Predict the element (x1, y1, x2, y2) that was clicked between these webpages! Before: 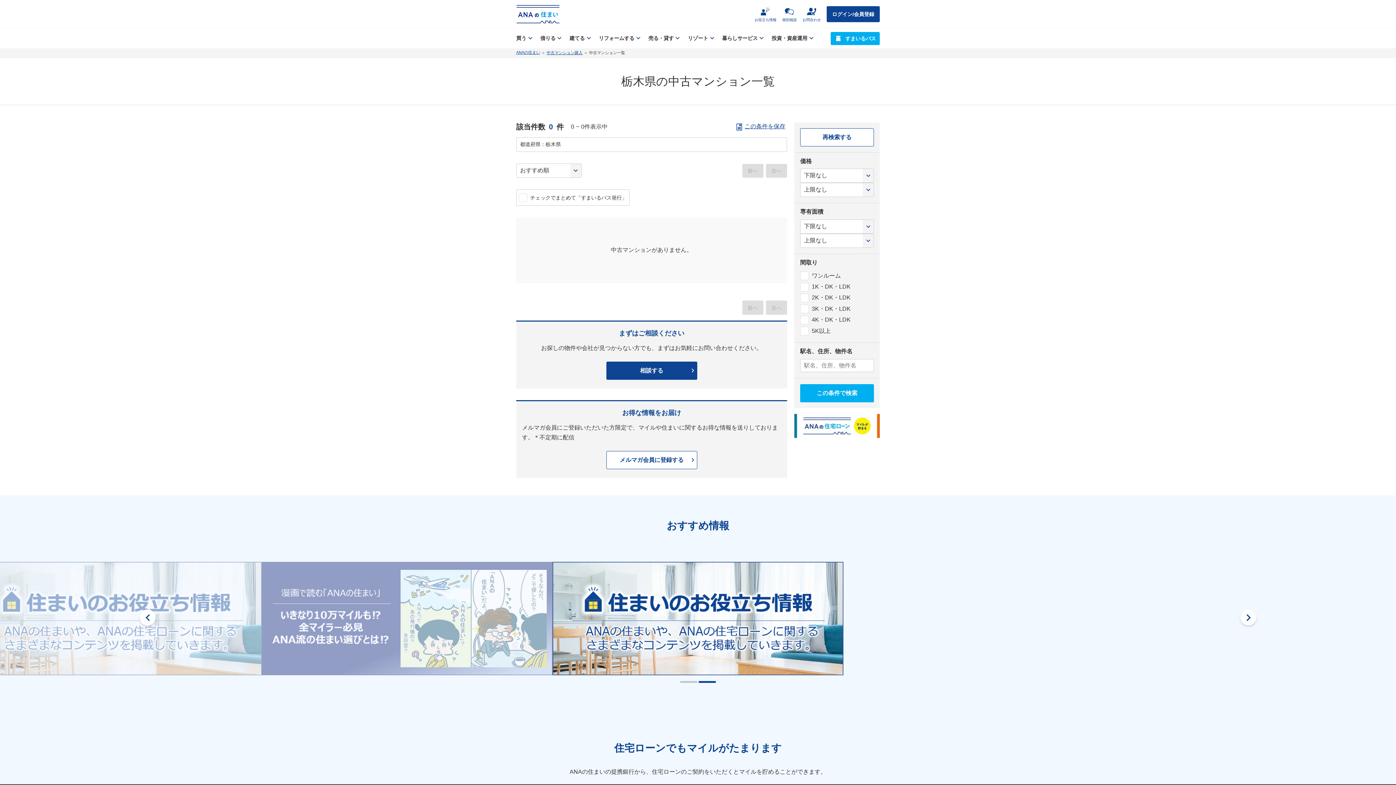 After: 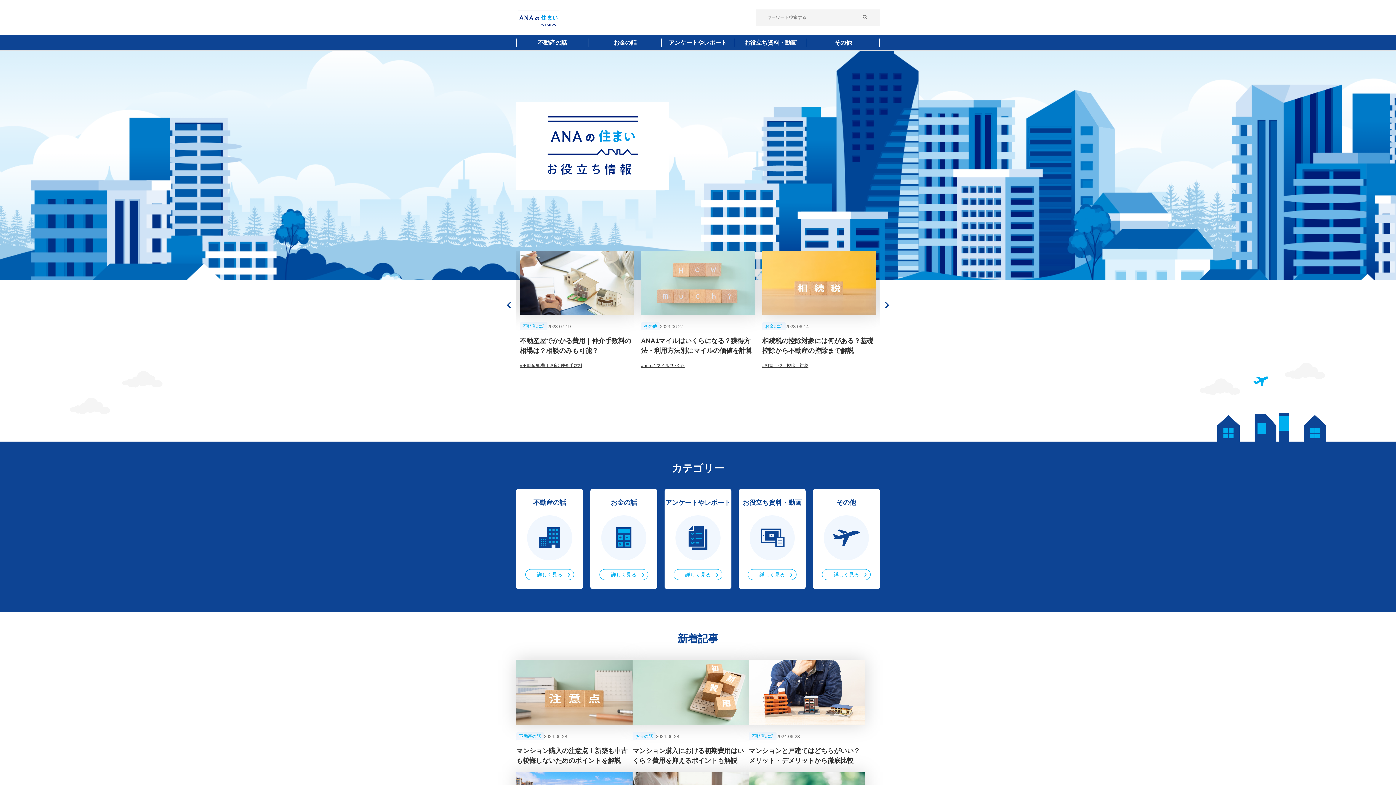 Action: bbox: (-29, 562, 261, 675)